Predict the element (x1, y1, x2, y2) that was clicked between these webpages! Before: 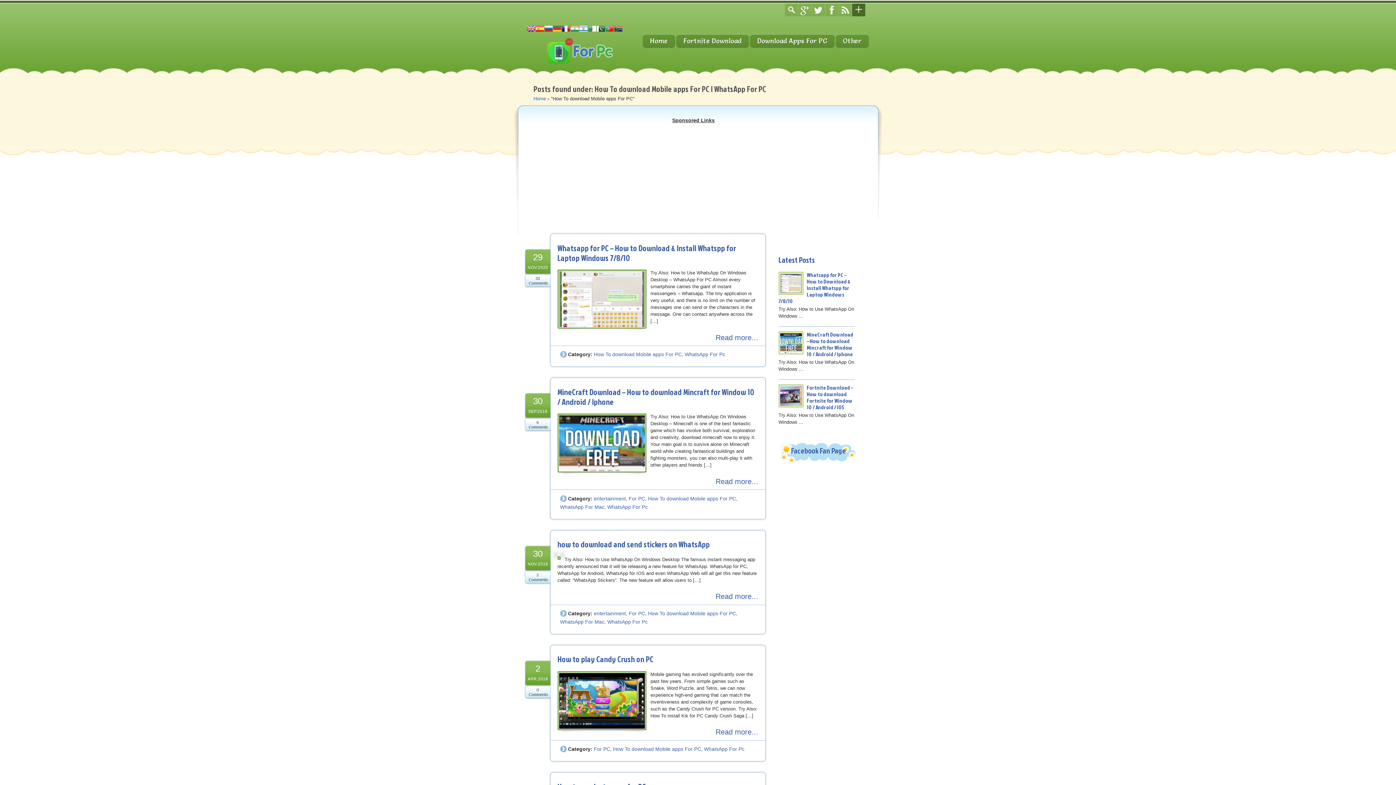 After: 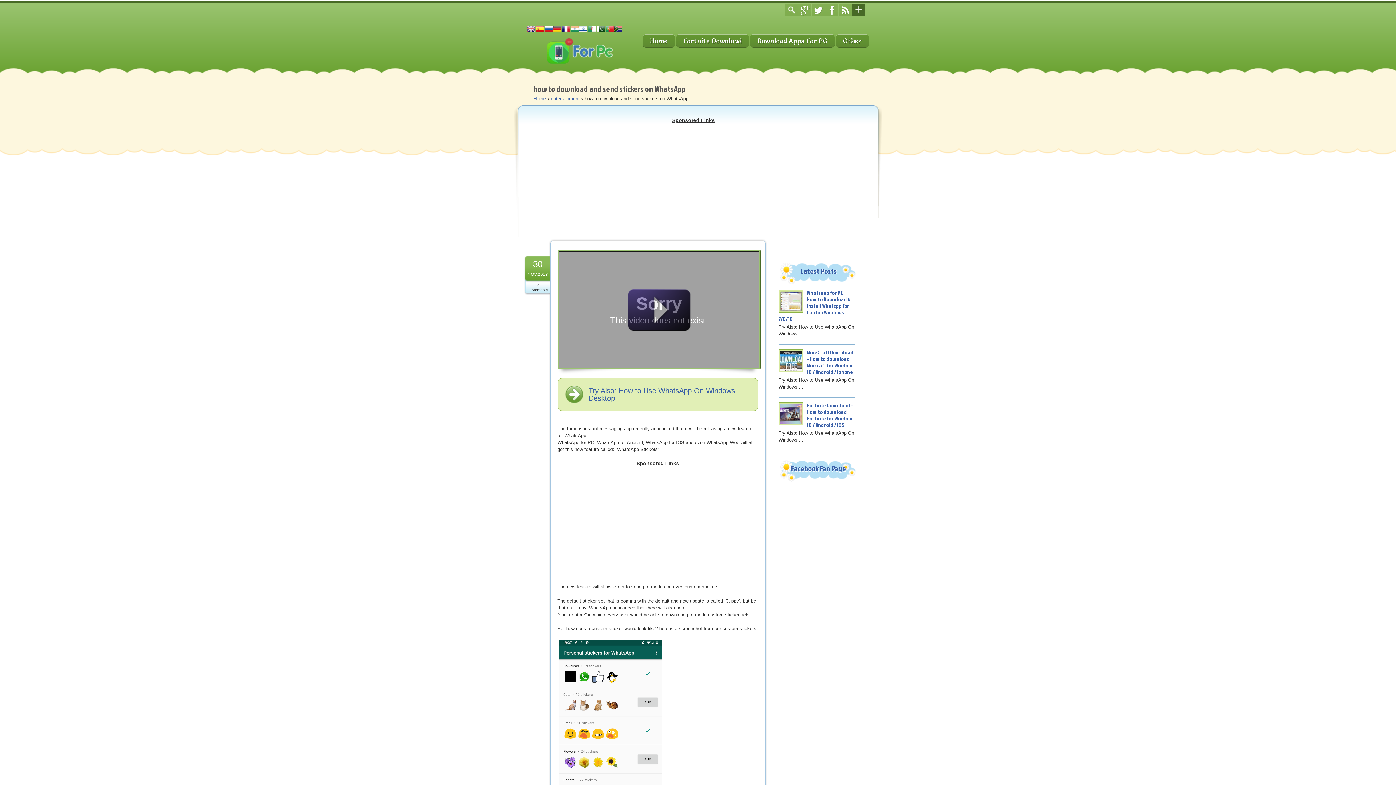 Action: label: Read more... bbox: (715, 591, 758, 602)